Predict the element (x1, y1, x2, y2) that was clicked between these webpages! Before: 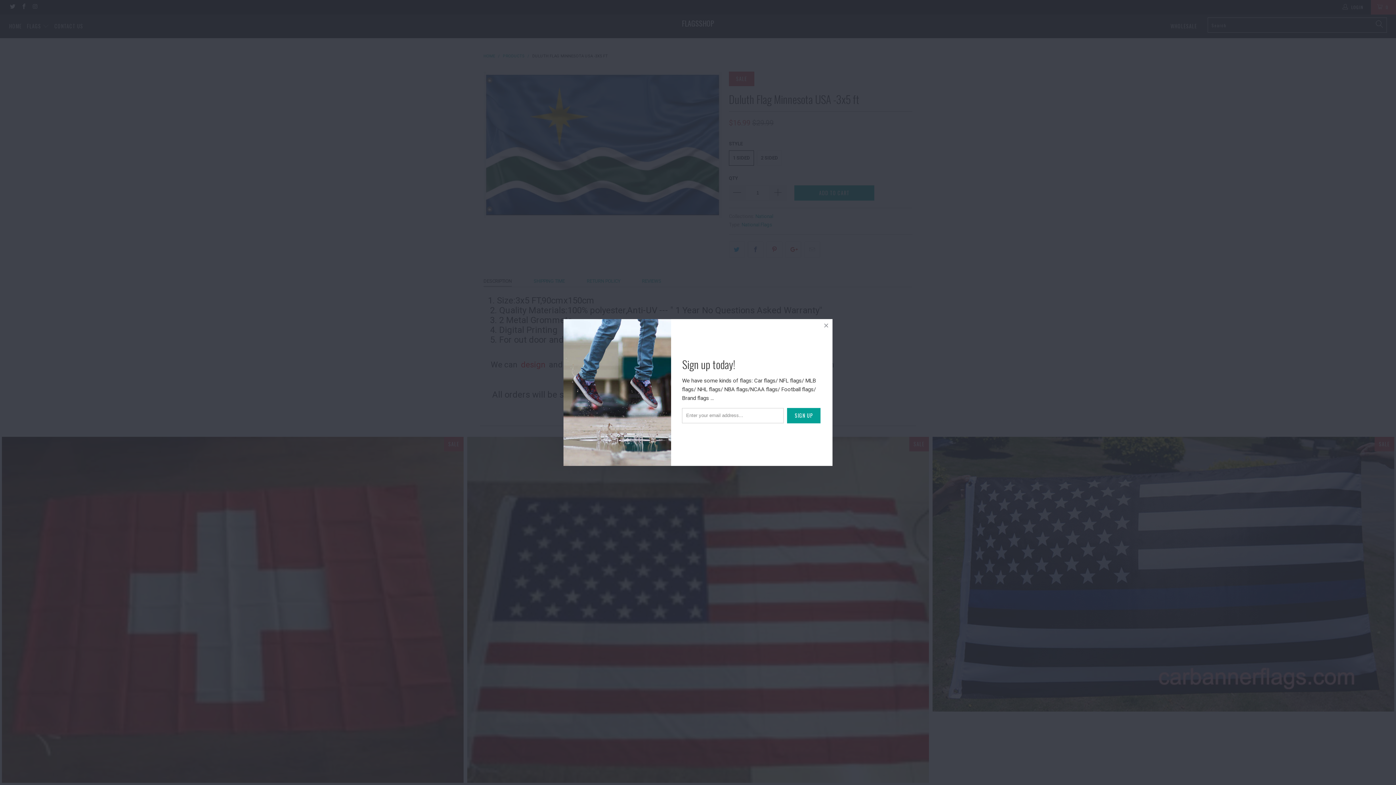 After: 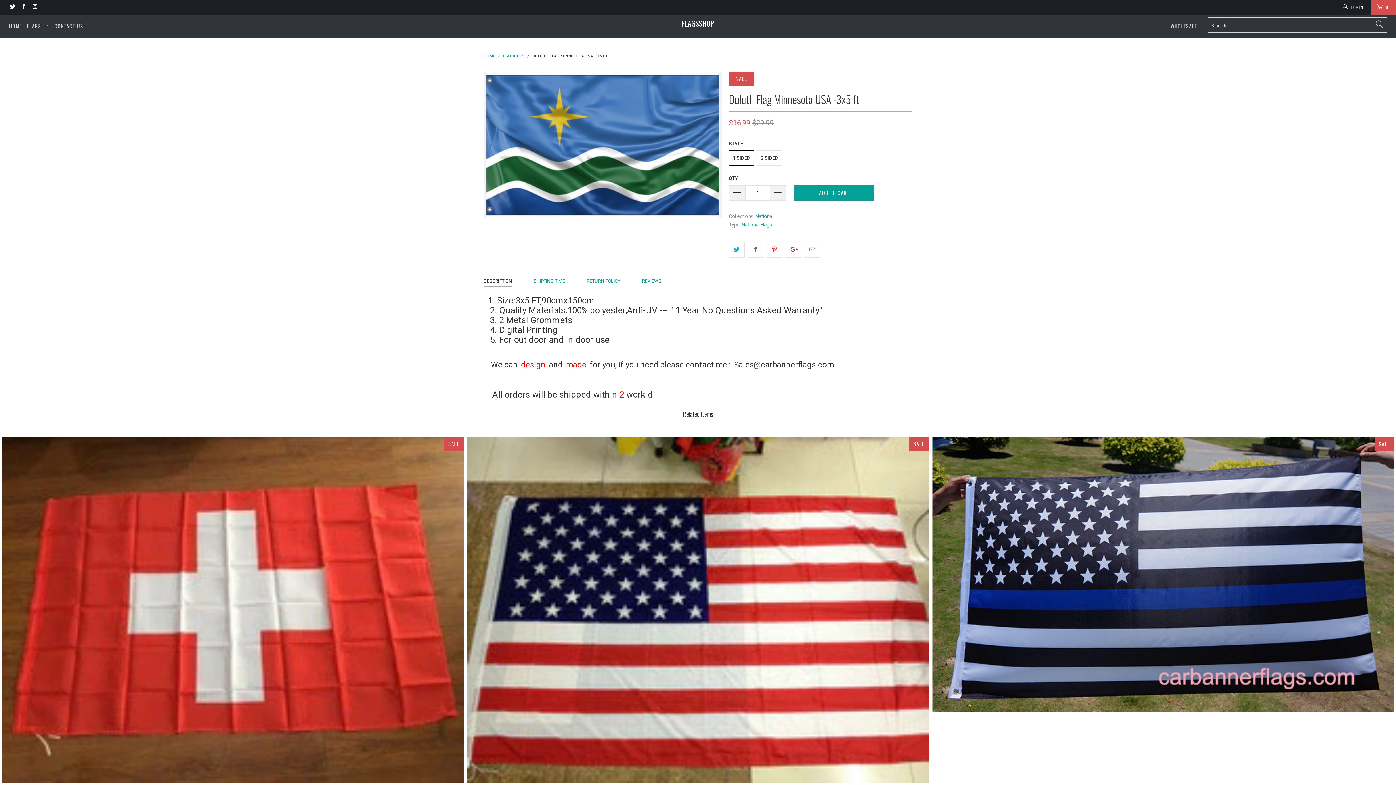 Action: bbox: (820, 319, 832, 332)